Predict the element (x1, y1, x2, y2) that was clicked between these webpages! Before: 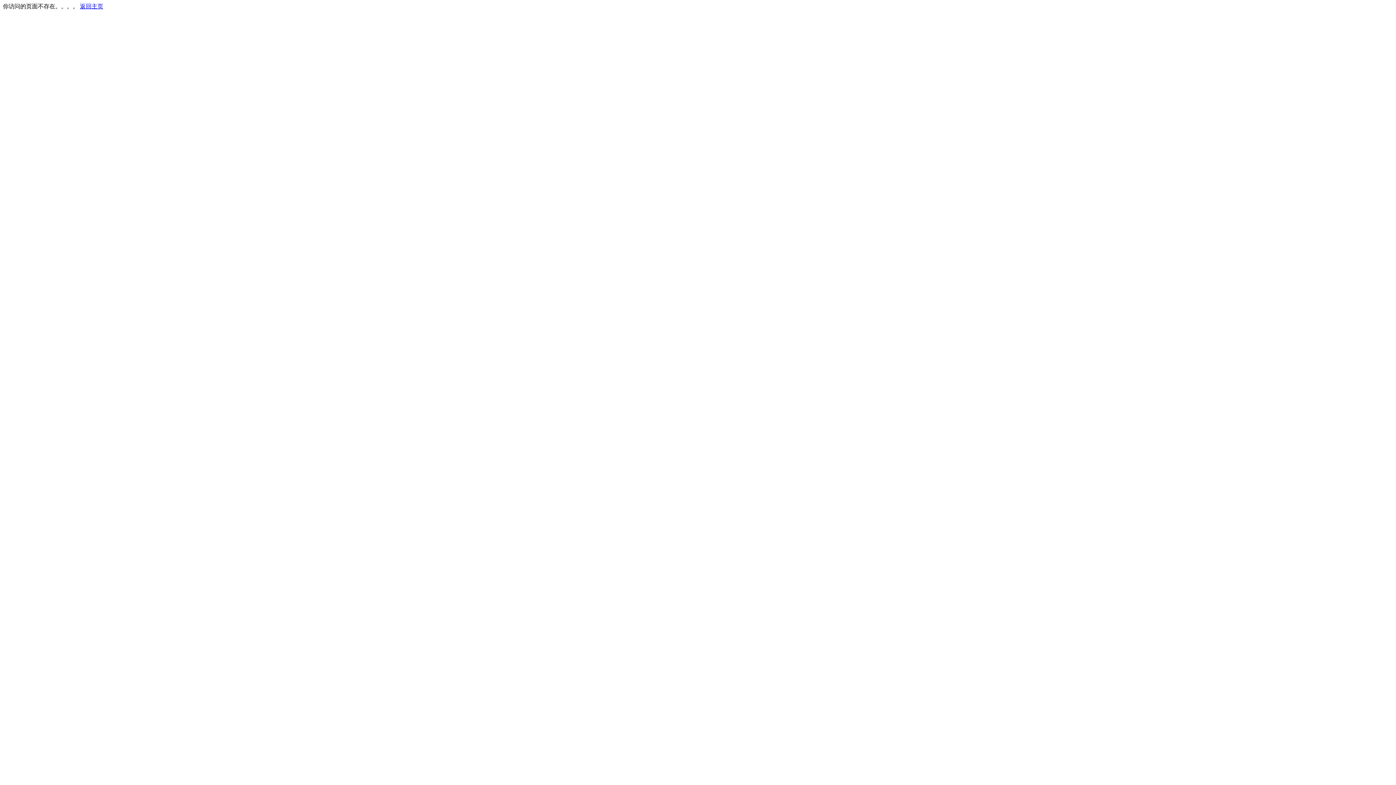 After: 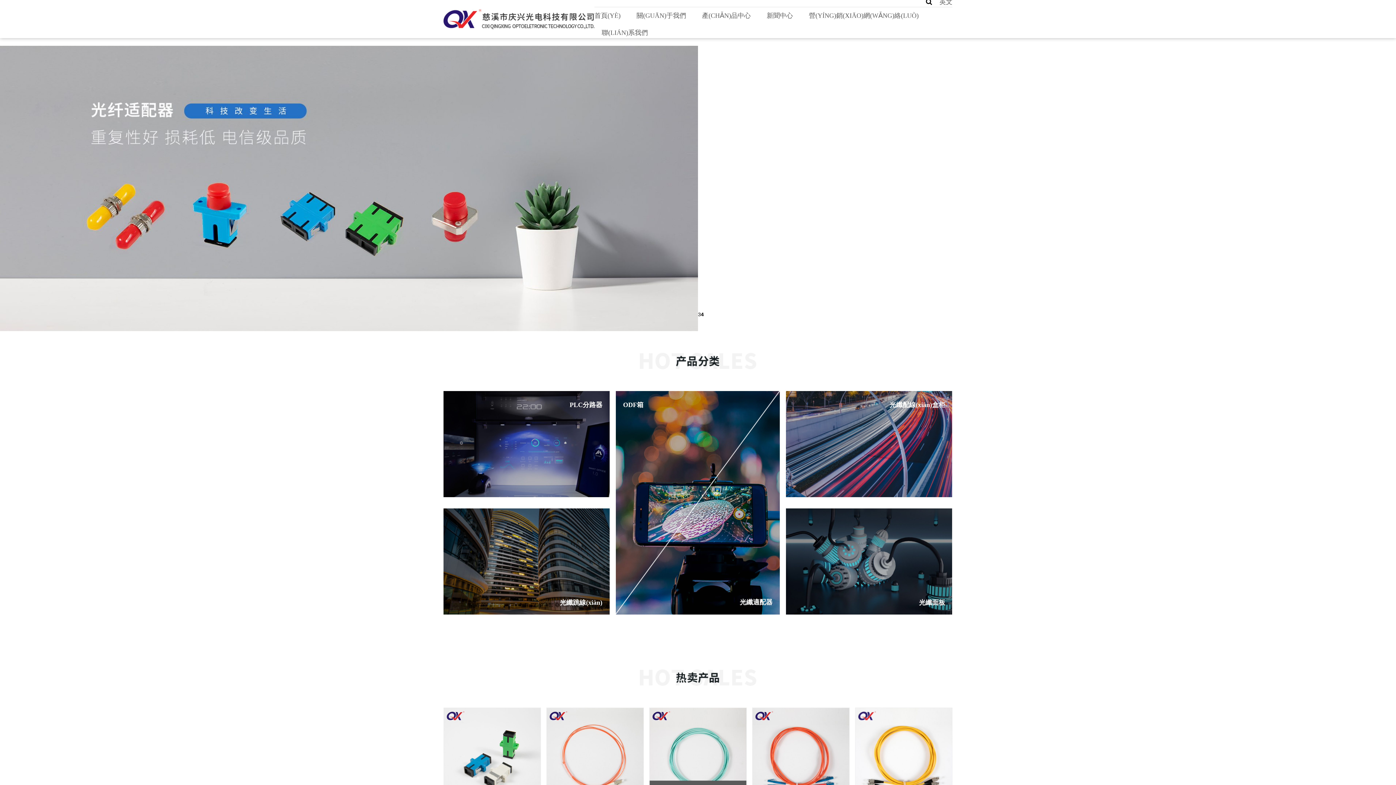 Action: label: 返回主页 bbox: (80, 3, 103, 9)